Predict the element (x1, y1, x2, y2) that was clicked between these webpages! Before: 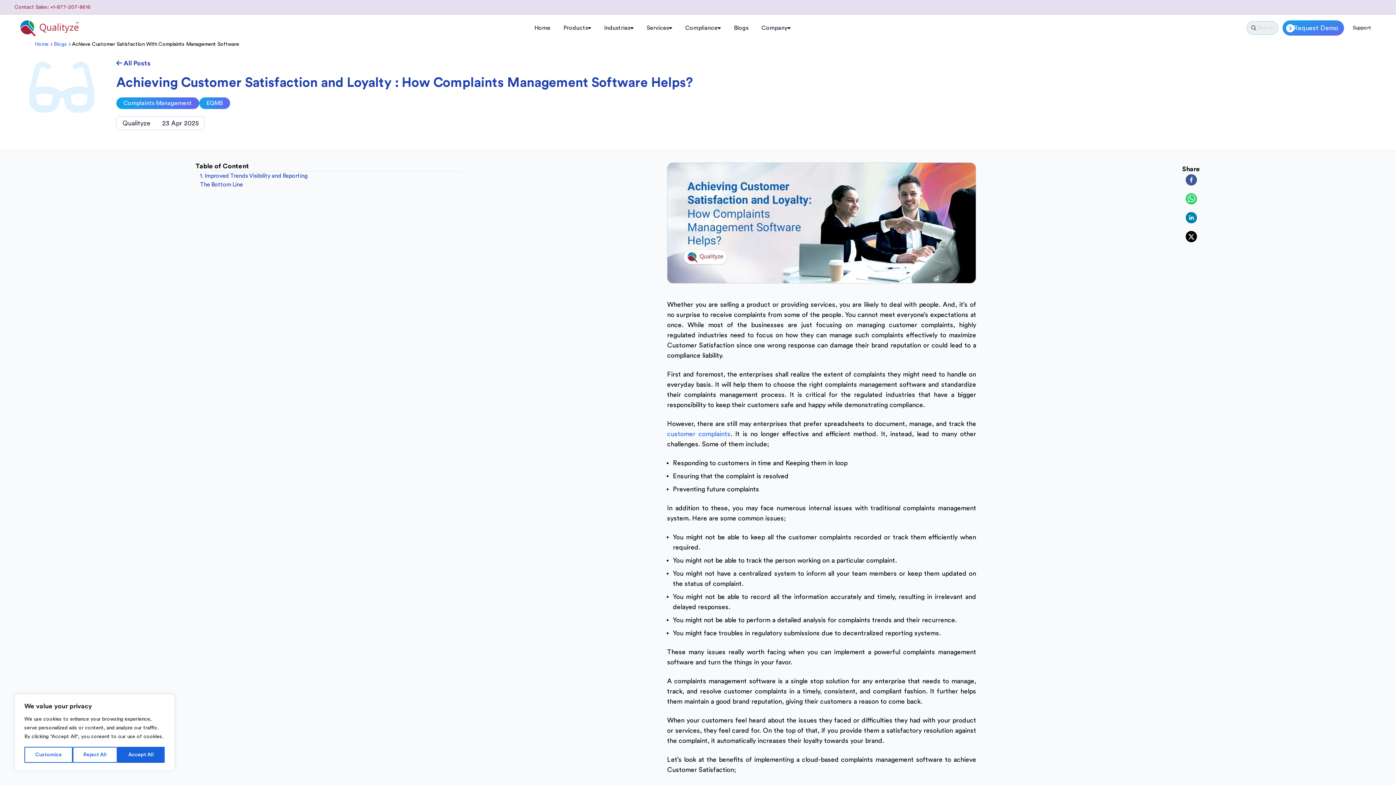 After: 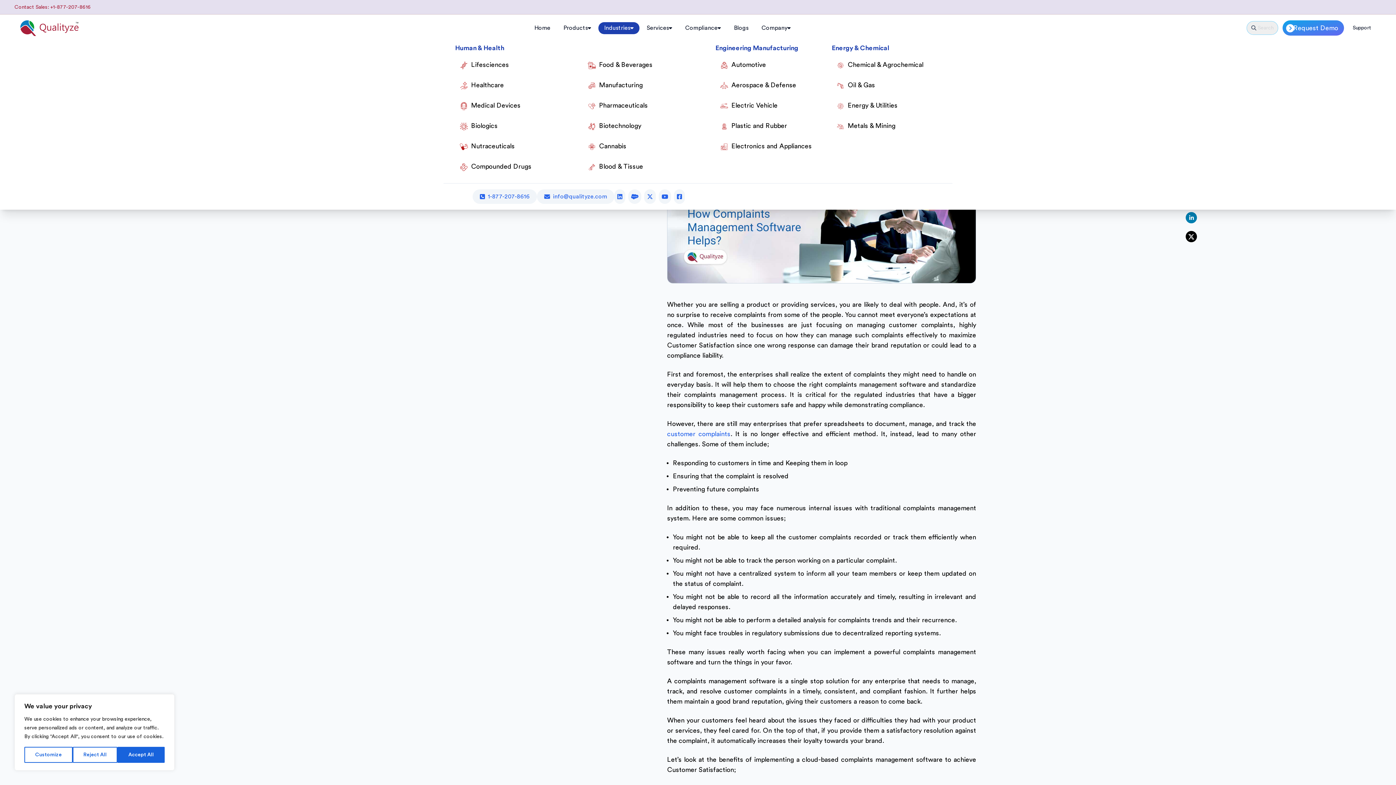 Action: label: Industries bbox: (598, 22, 639, 34)